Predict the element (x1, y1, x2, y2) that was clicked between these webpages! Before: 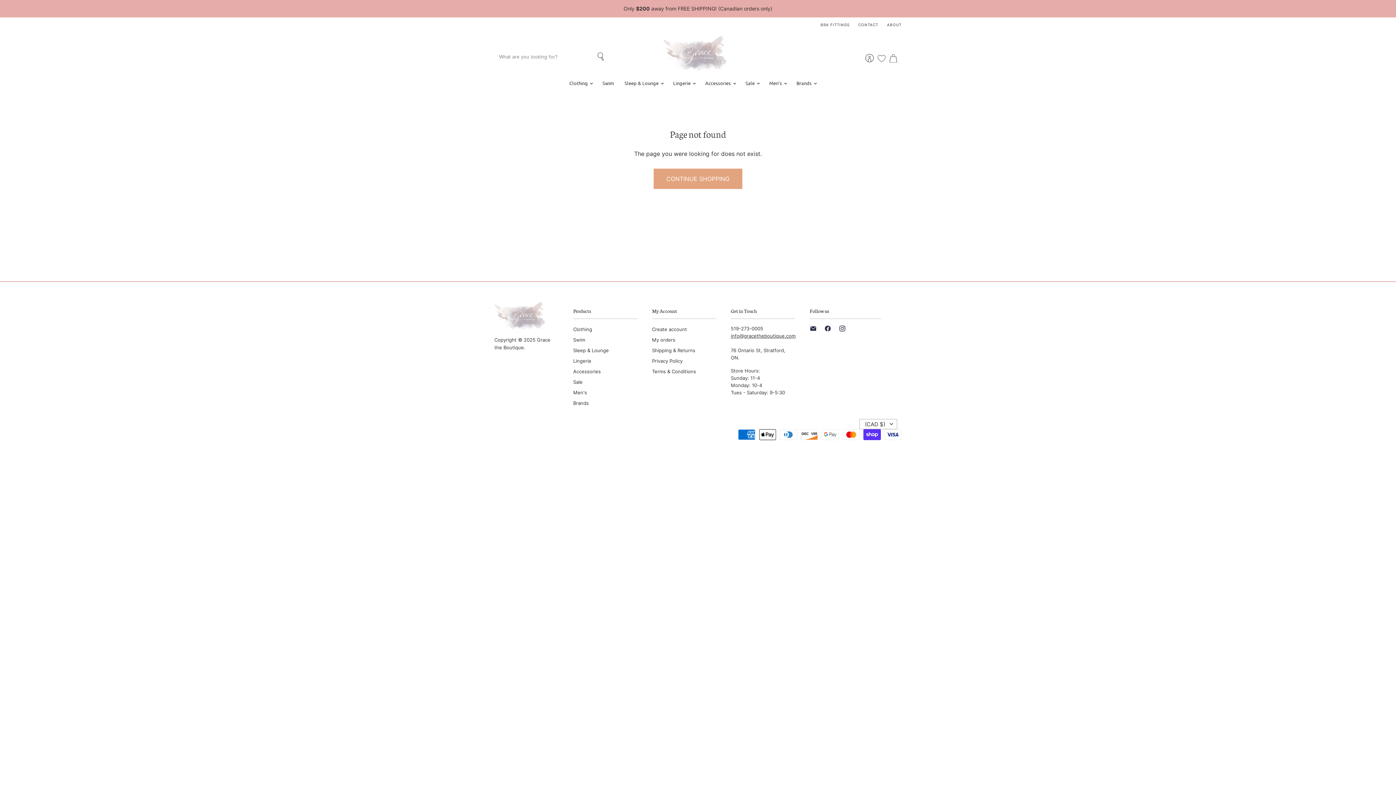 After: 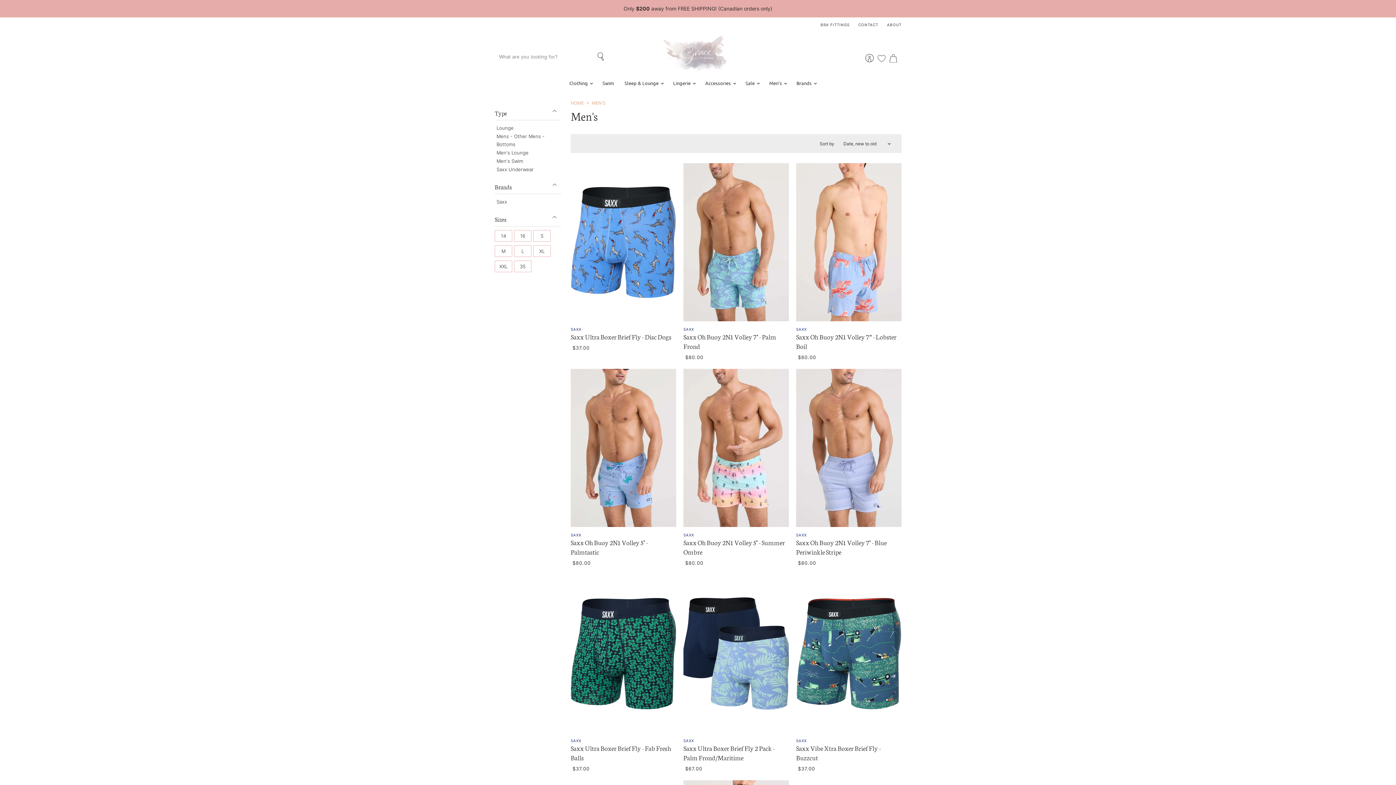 Action: label: Men's bbox: (573, 389, 587, 395)